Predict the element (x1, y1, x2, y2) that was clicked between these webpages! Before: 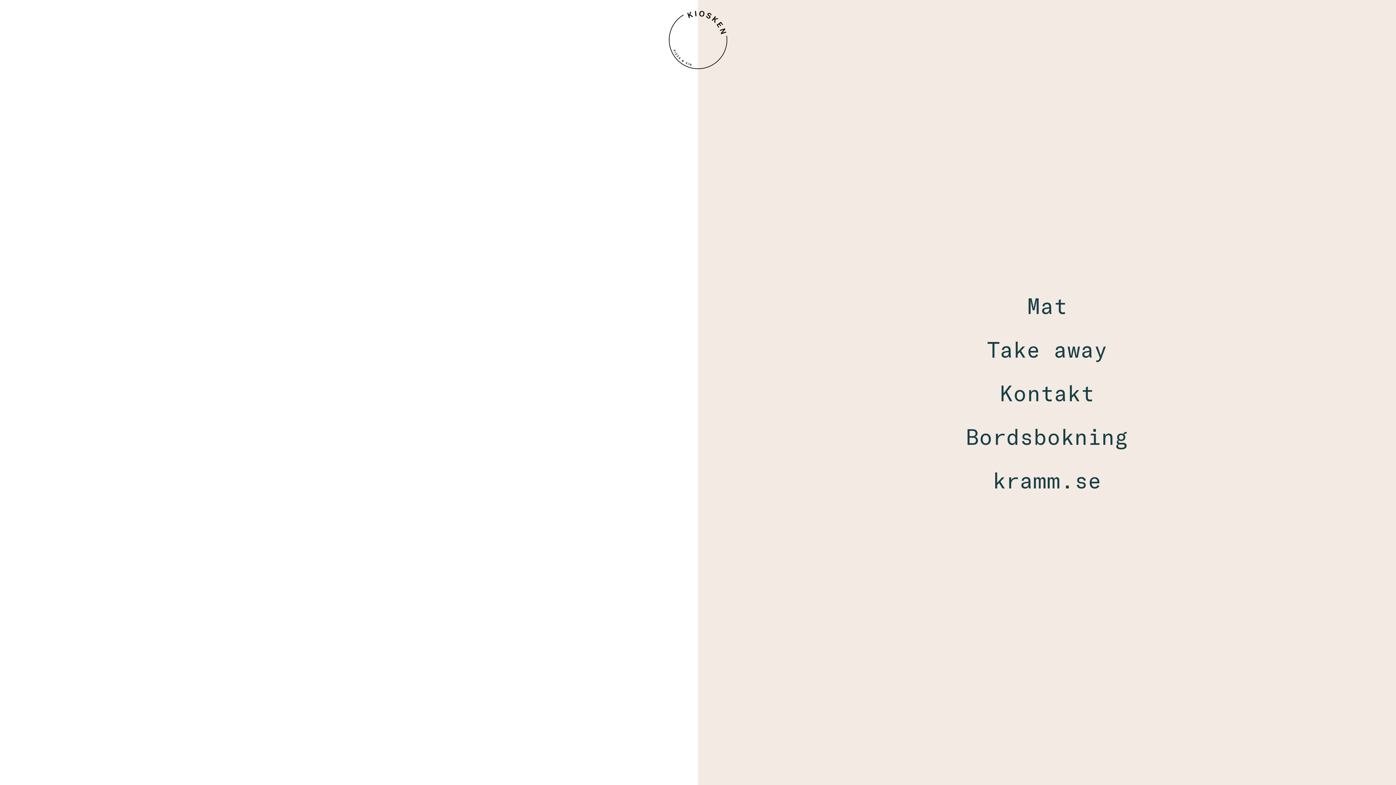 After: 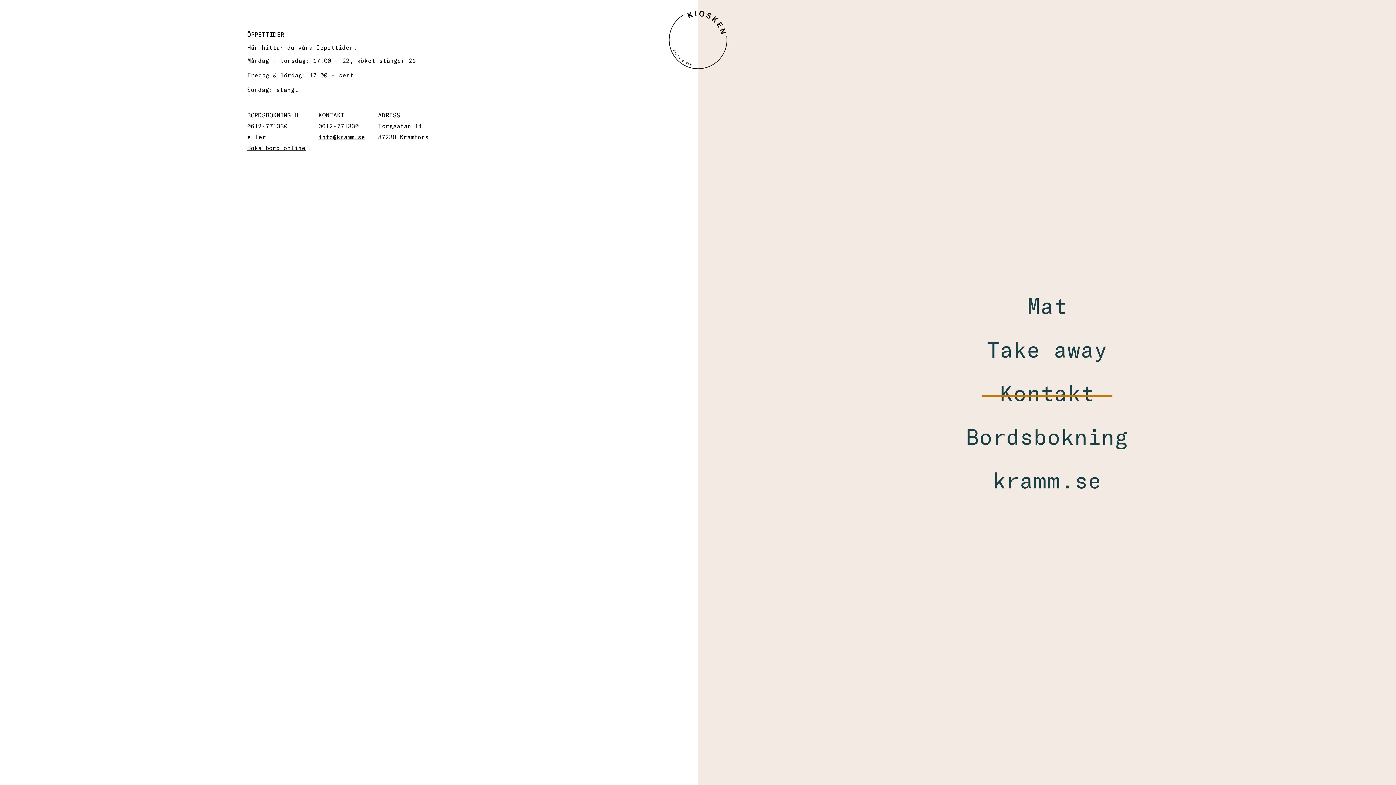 Action: bbox: (1000, 370, 1094, 414) label: Kontakt